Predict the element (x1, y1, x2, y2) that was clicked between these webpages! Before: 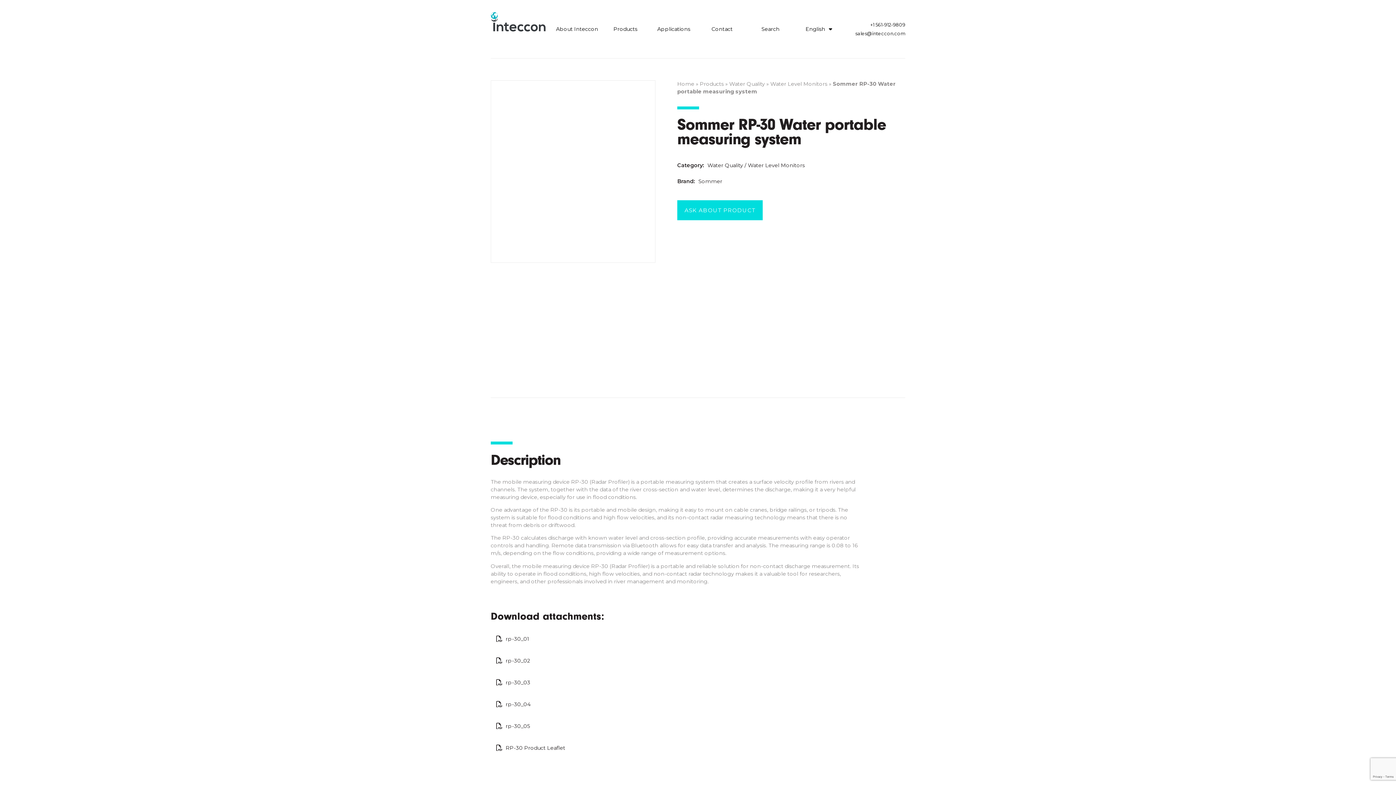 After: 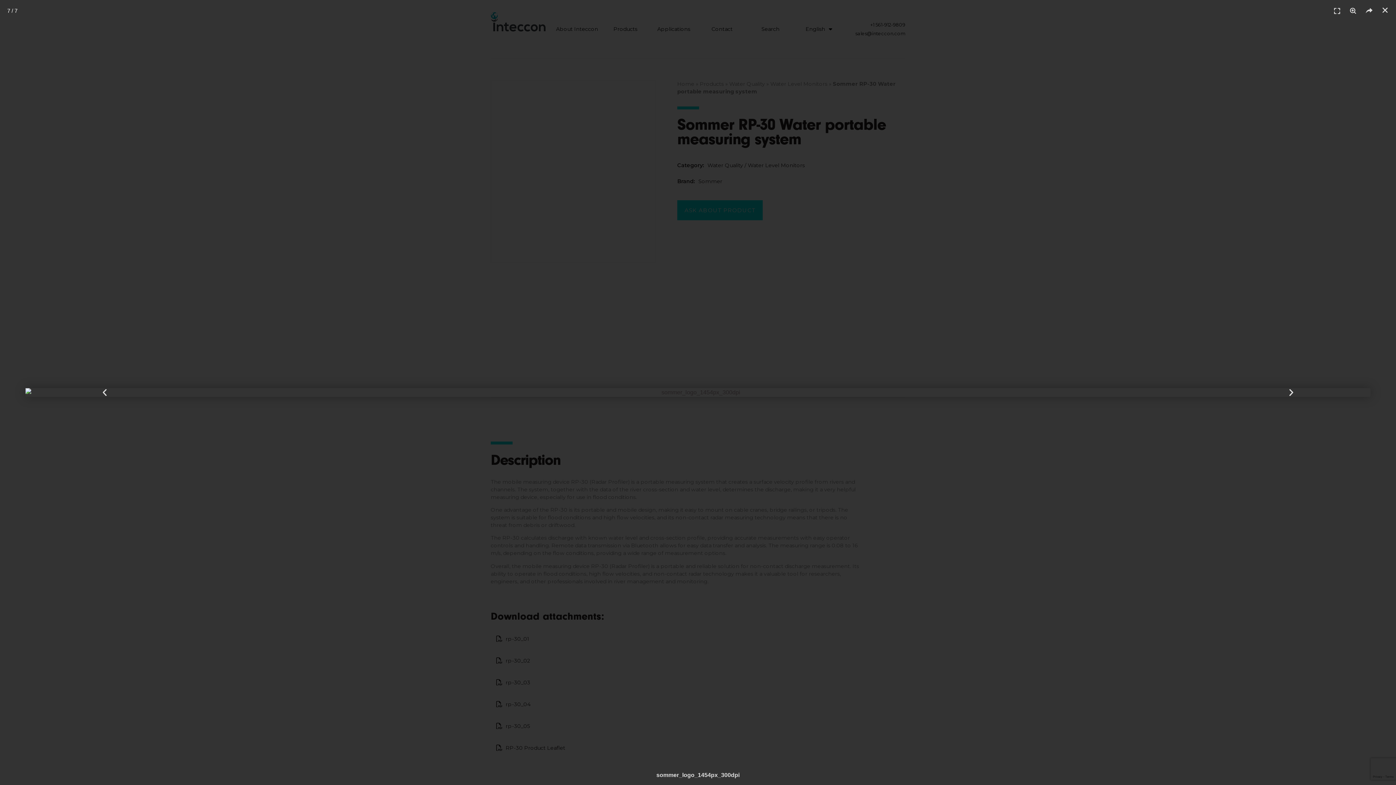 Action: bbox: (573, 312, 614, 354)